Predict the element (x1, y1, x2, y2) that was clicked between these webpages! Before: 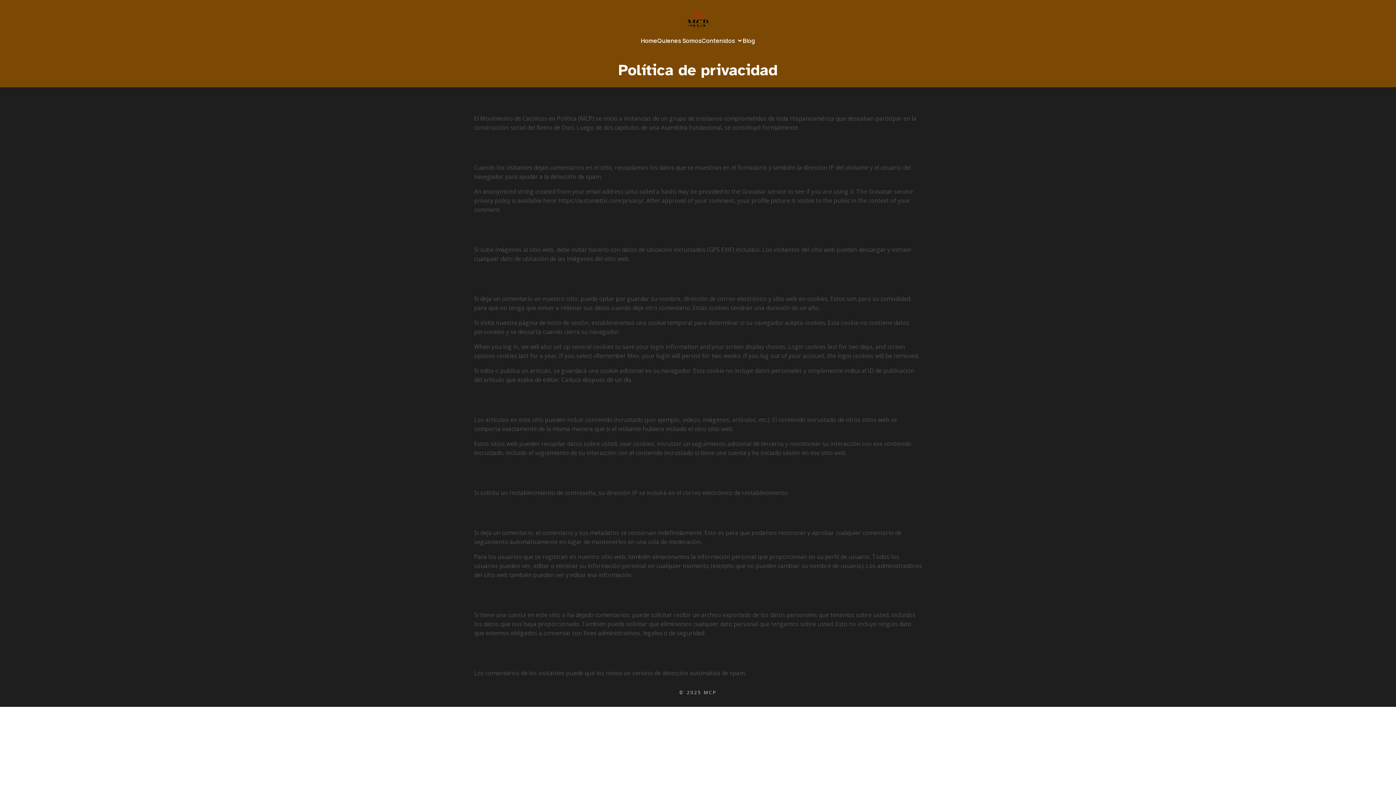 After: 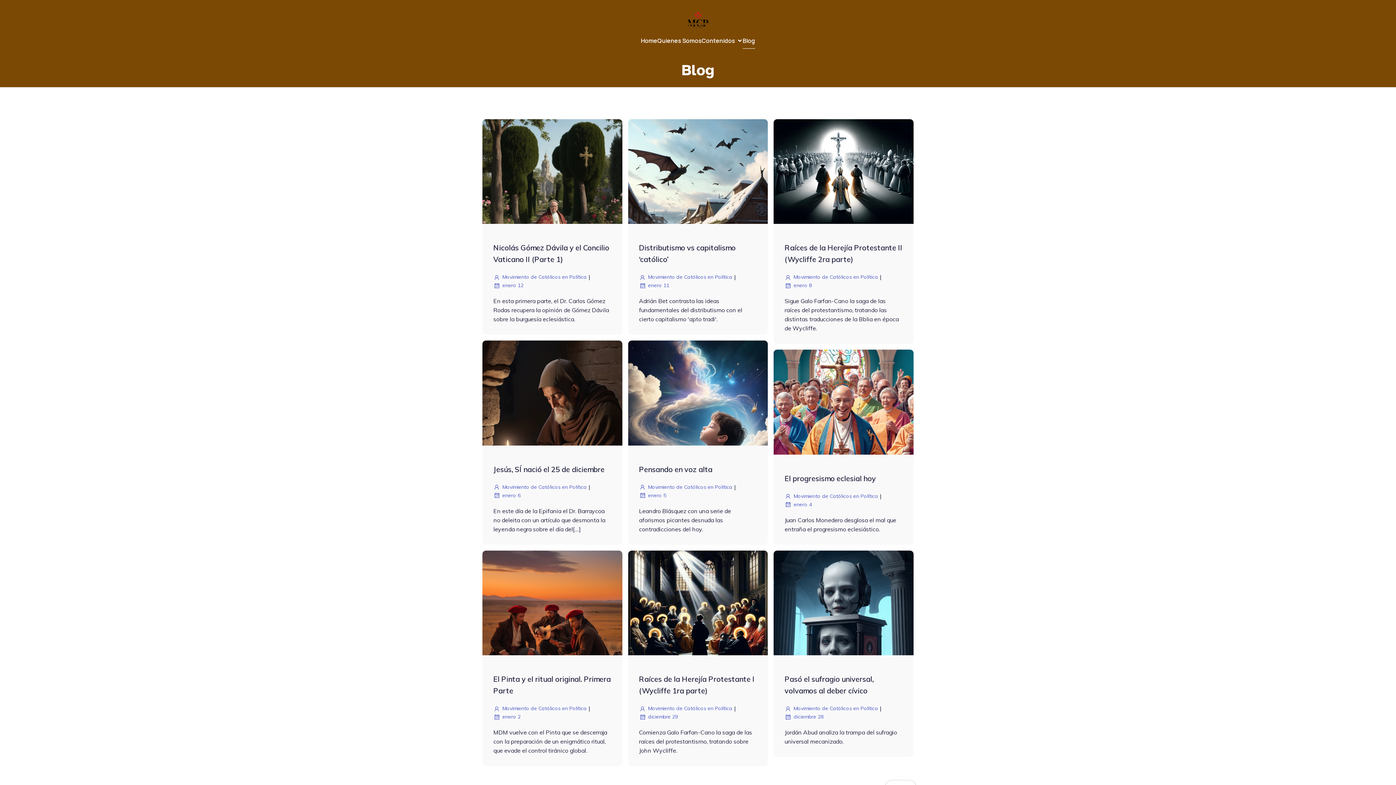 Action: label: Blog bbox: (742, 32, 755, 48)